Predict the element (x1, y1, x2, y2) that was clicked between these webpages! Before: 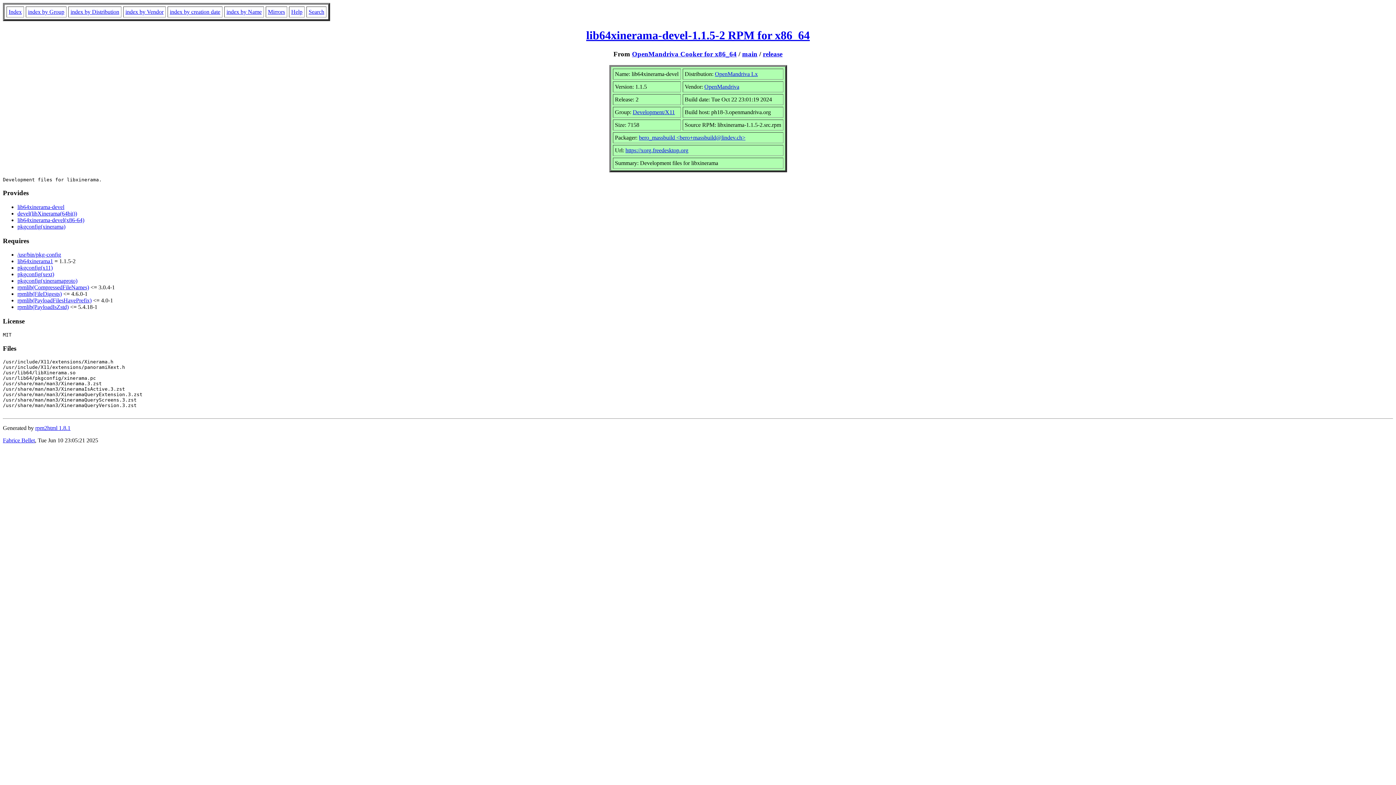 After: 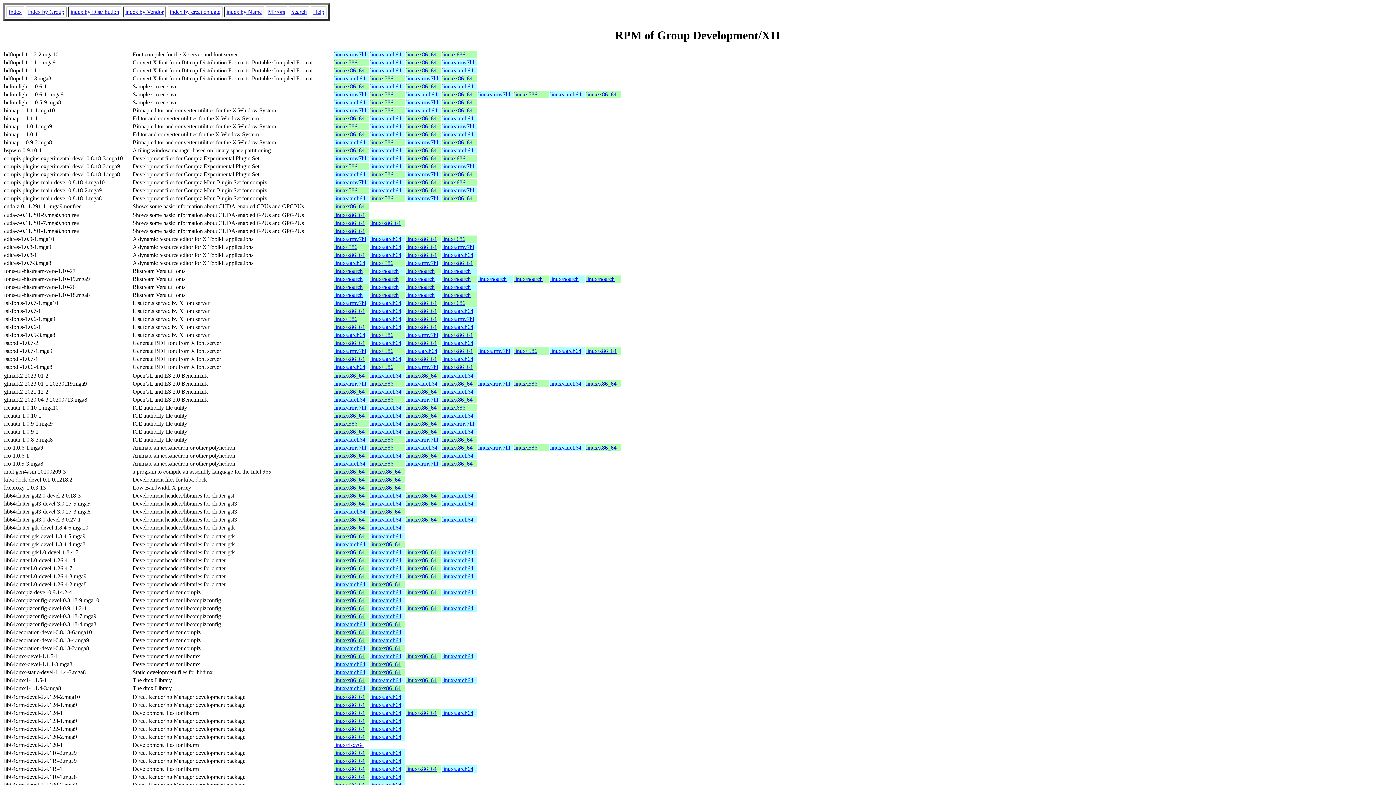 Action: bbox: (632, 108, 675, 115) label: Development/X11